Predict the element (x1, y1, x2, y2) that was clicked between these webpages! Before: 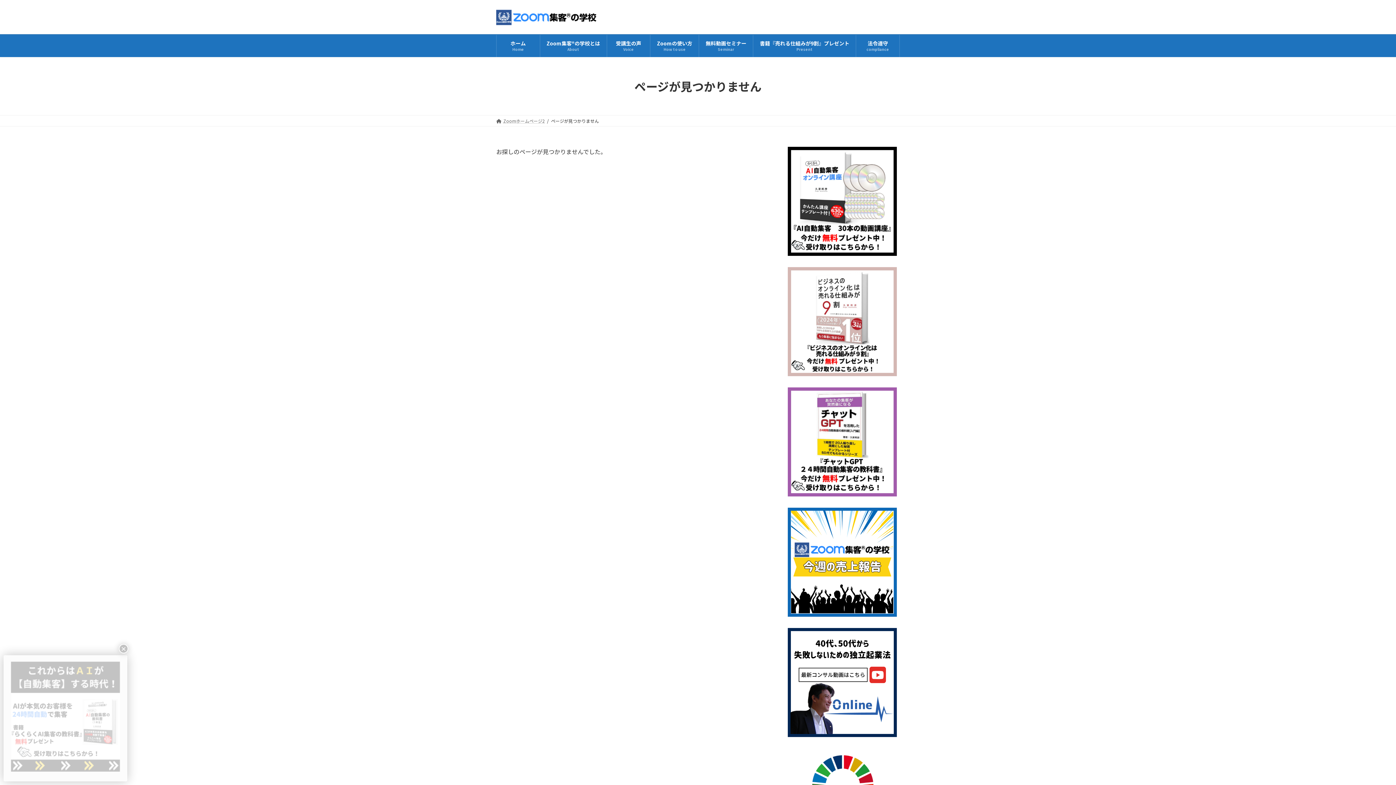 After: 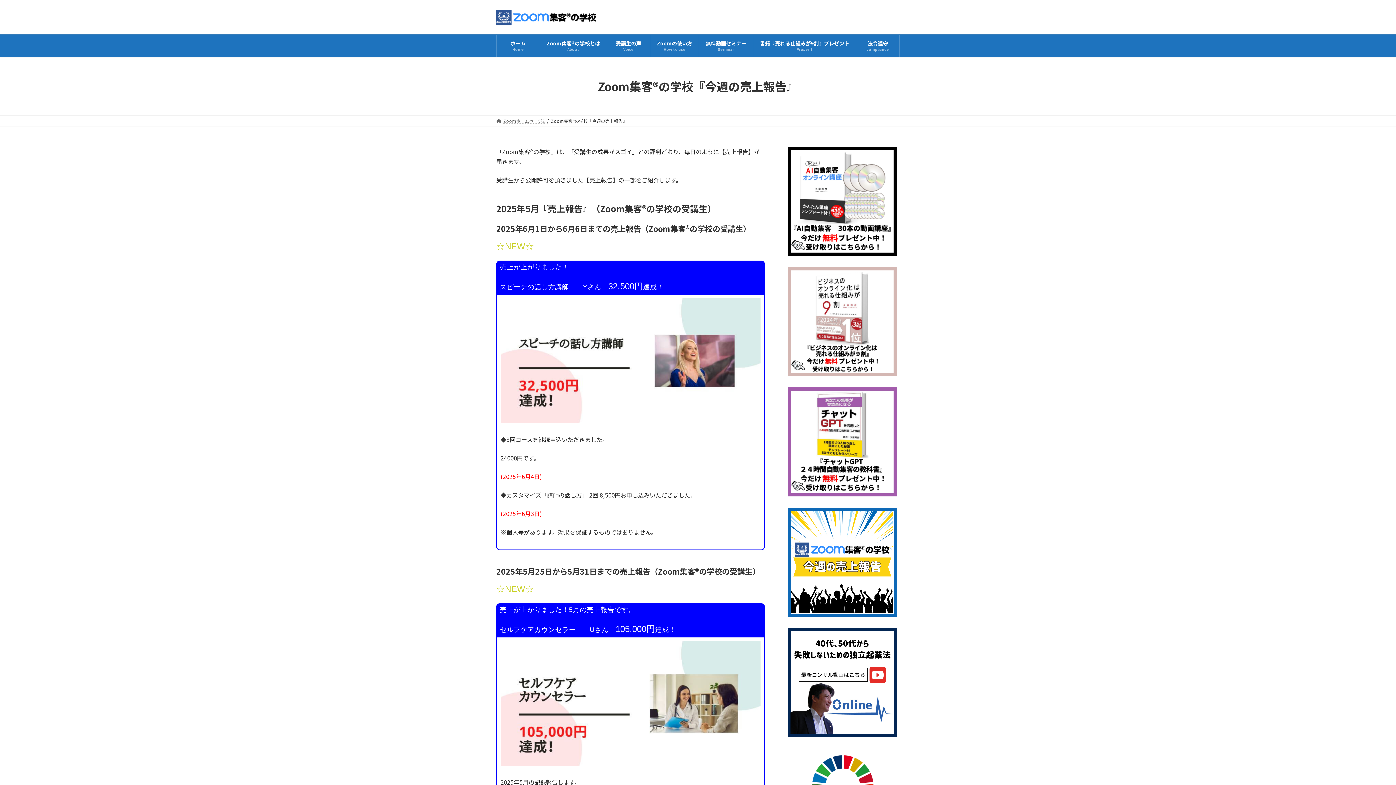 Action: bbox: (788, 610, 897, 618)